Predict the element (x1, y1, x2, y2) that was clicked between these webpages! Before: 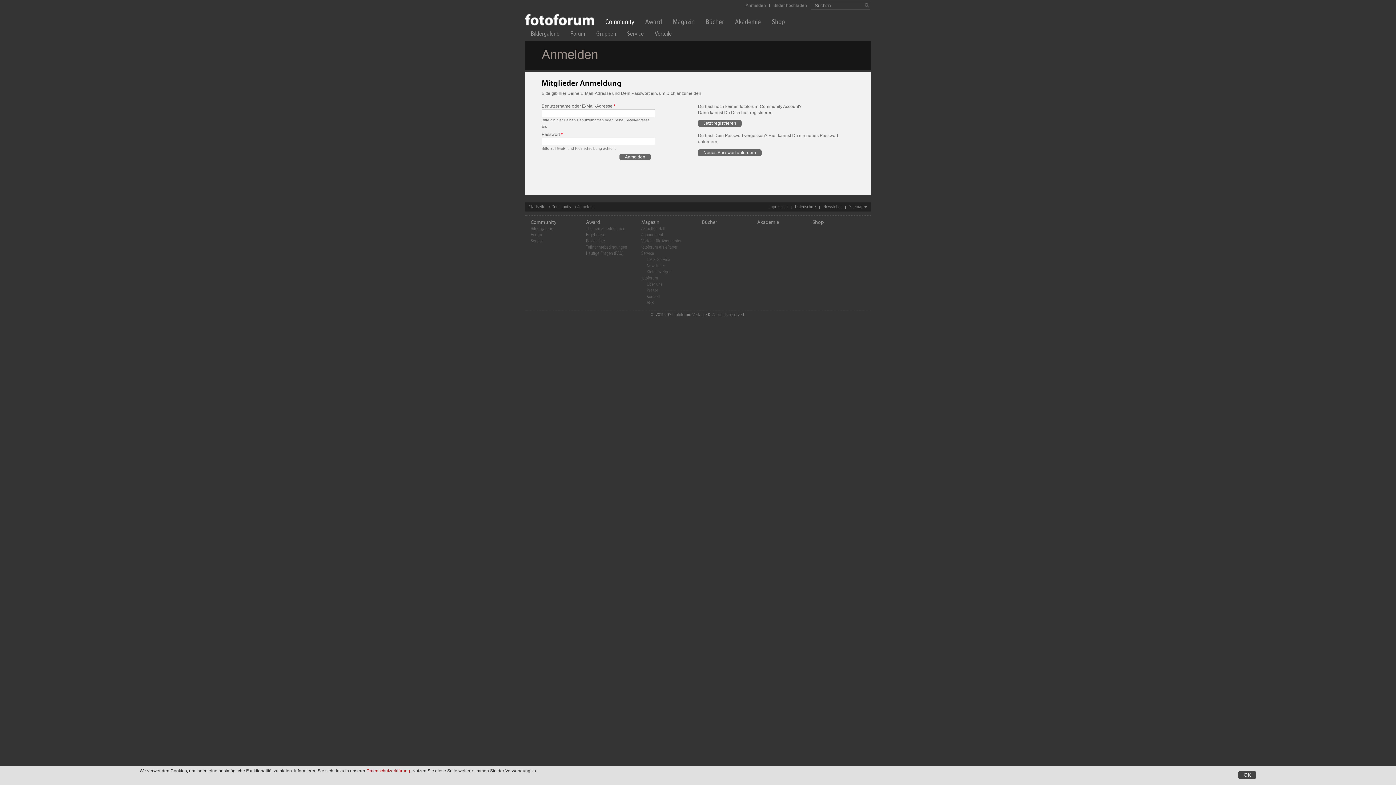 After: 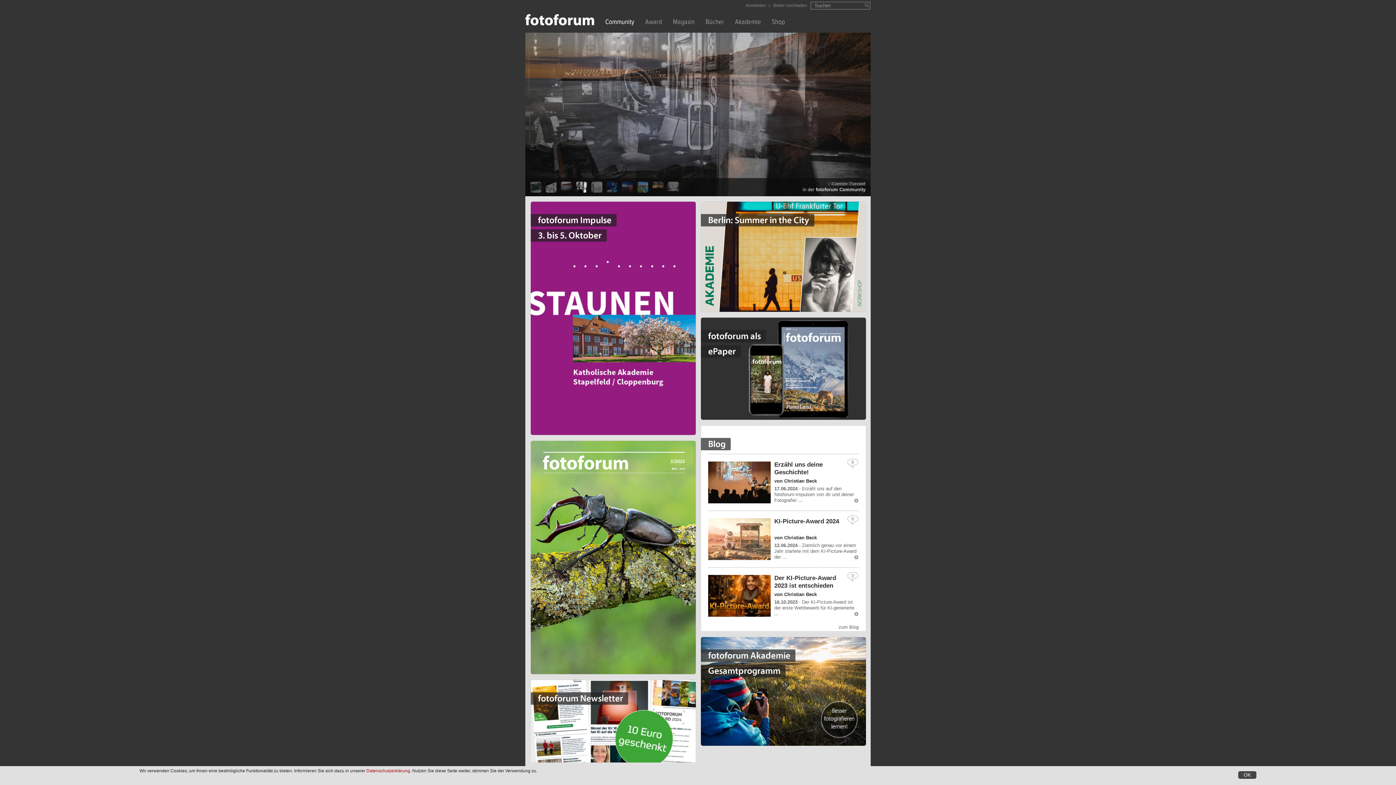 Action: bbox: (525, 13, 594, 25)